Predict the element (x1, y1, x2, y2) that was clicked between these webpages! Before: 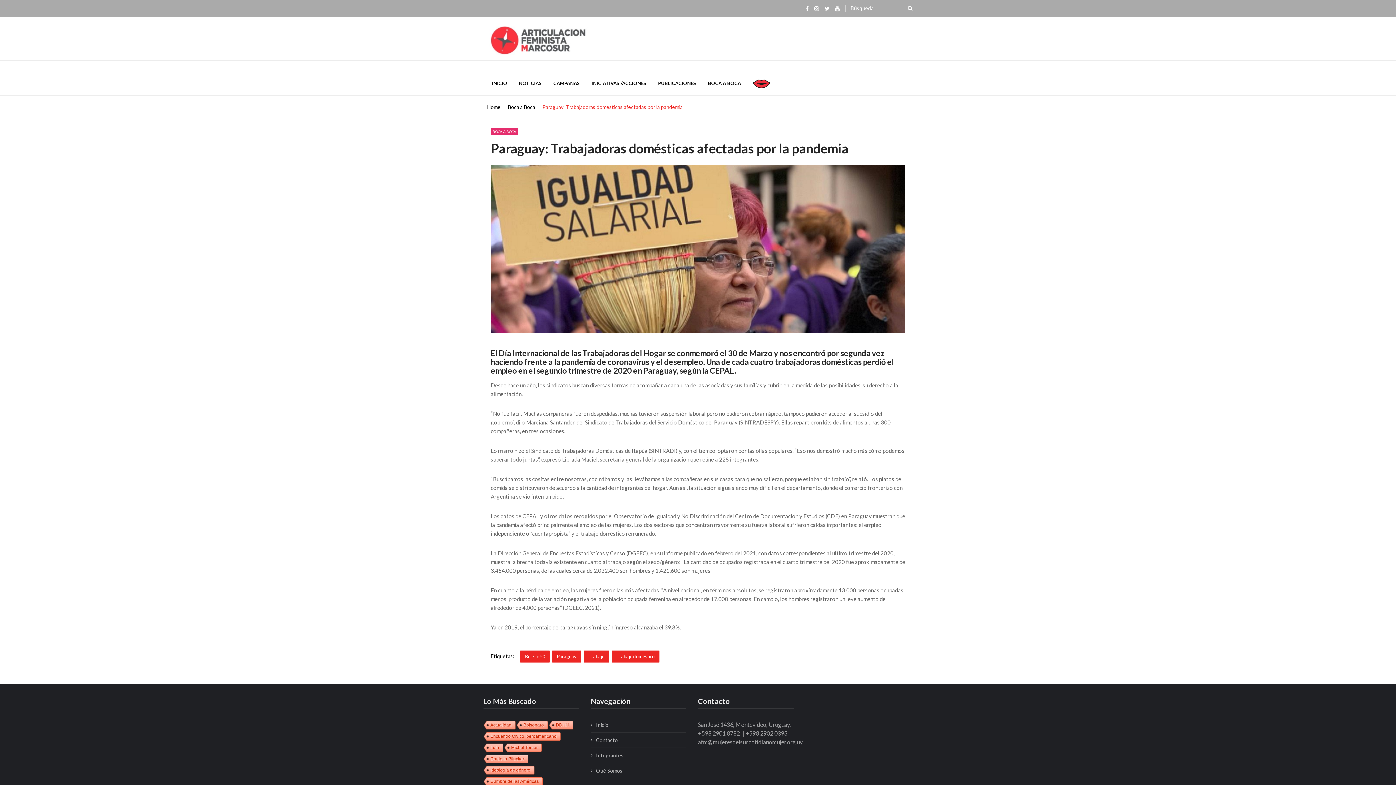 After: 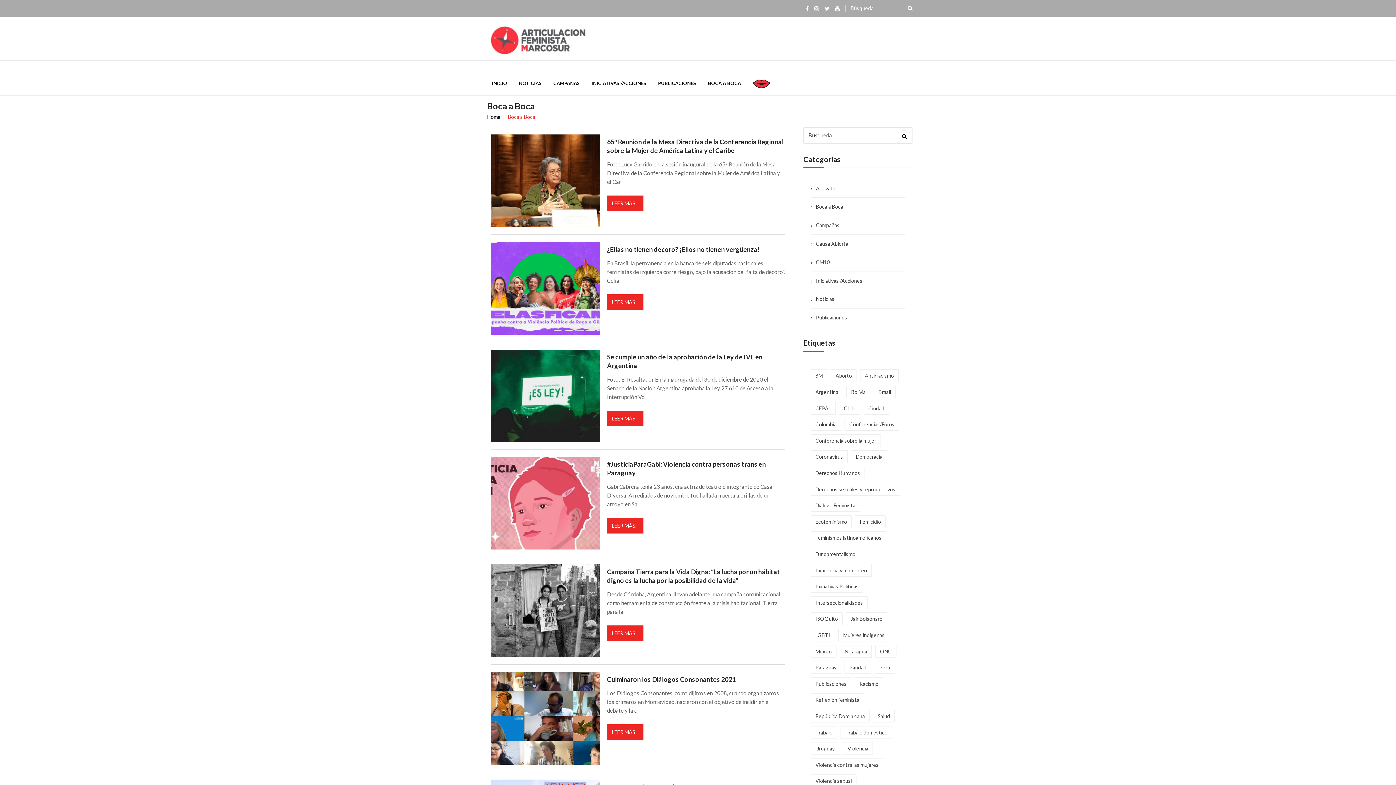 Action: bbox: (708, 74, 752, 92) label: BOCA A BOCA